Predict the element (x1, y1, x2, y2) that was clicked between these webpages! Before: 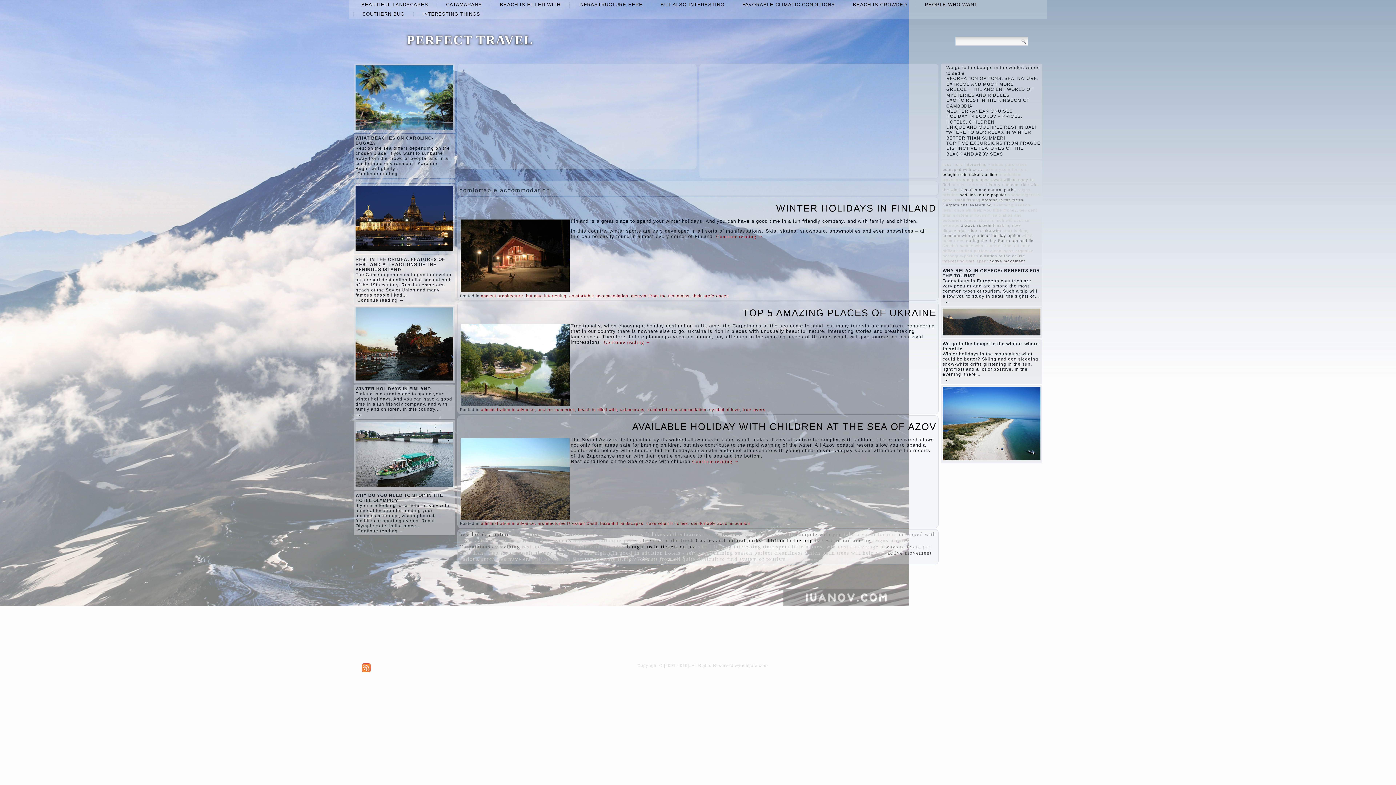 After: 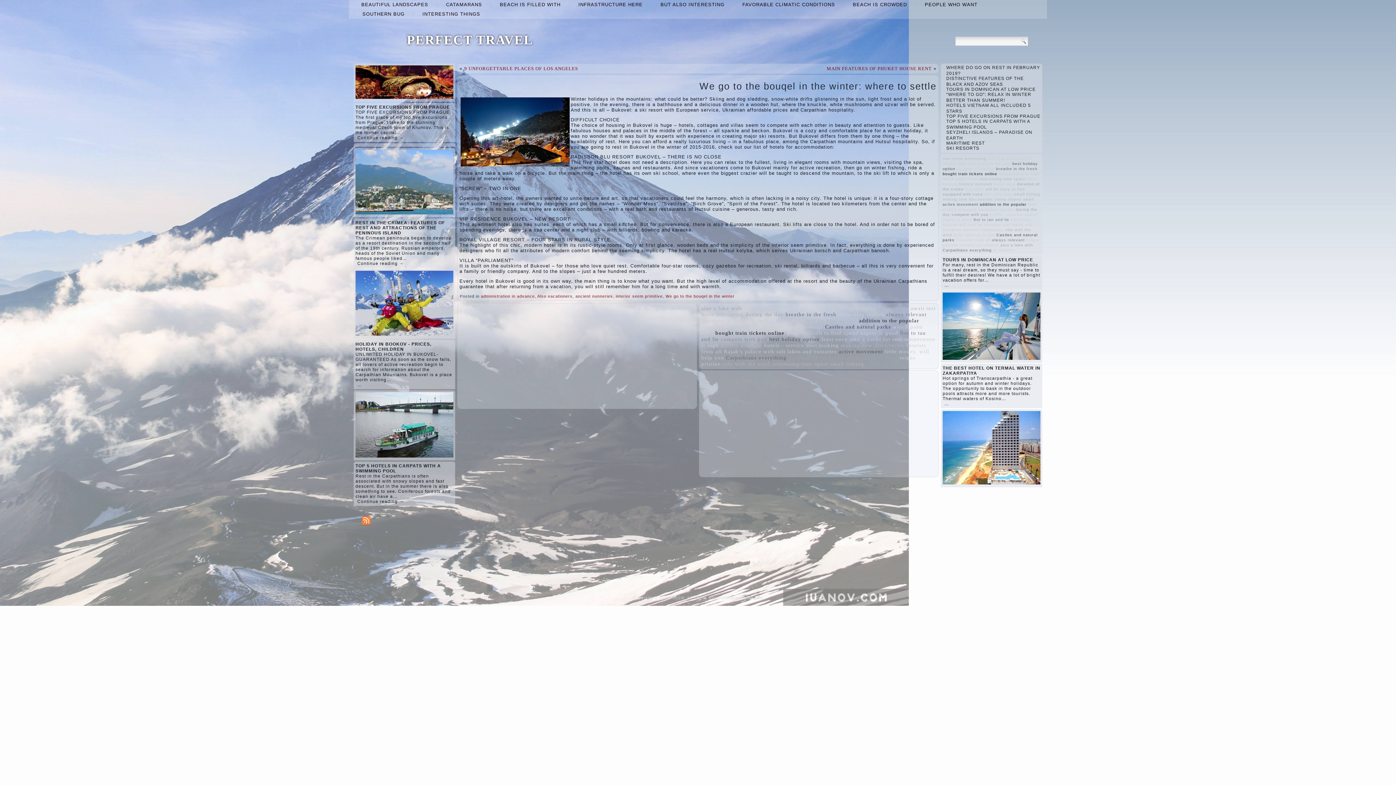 Action: bbox: (944, 377, 949, 382) label: ...